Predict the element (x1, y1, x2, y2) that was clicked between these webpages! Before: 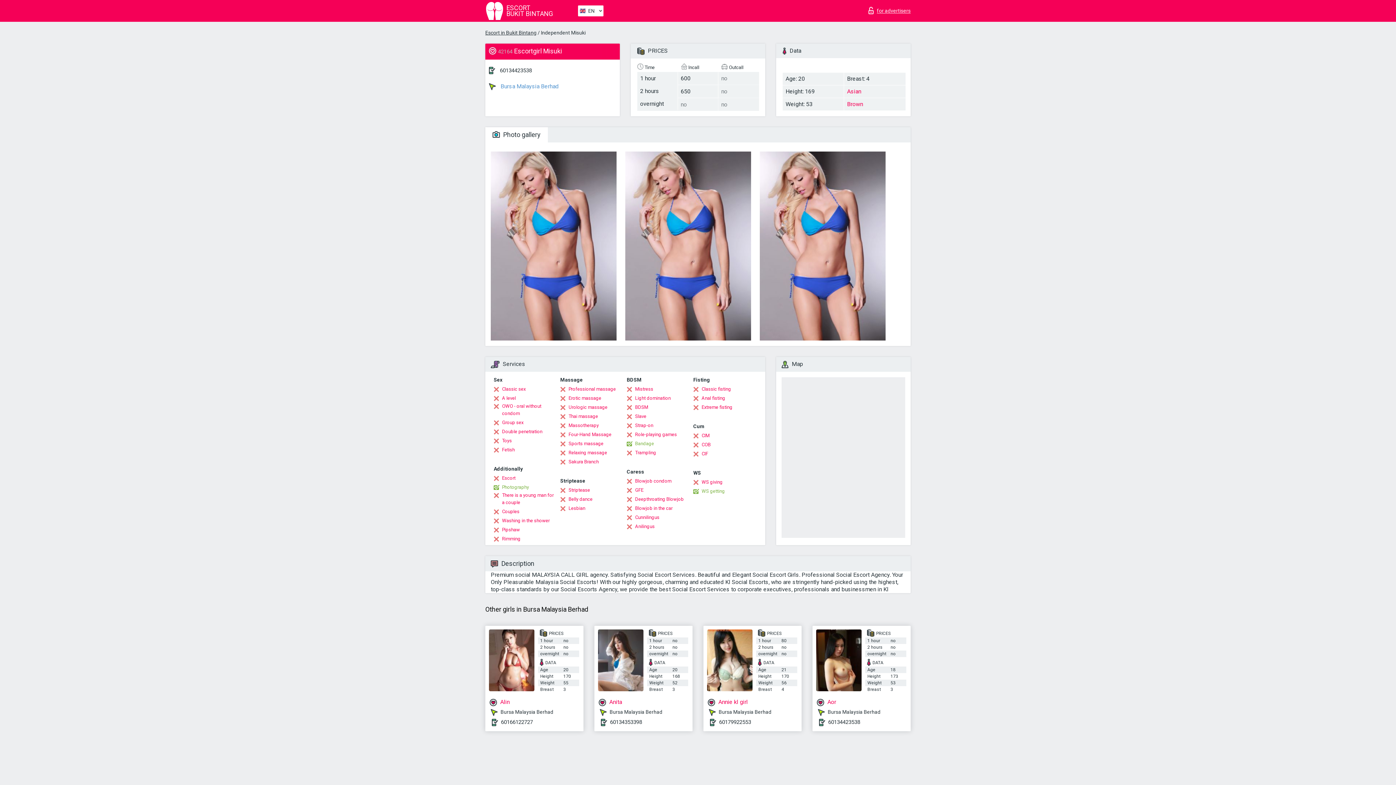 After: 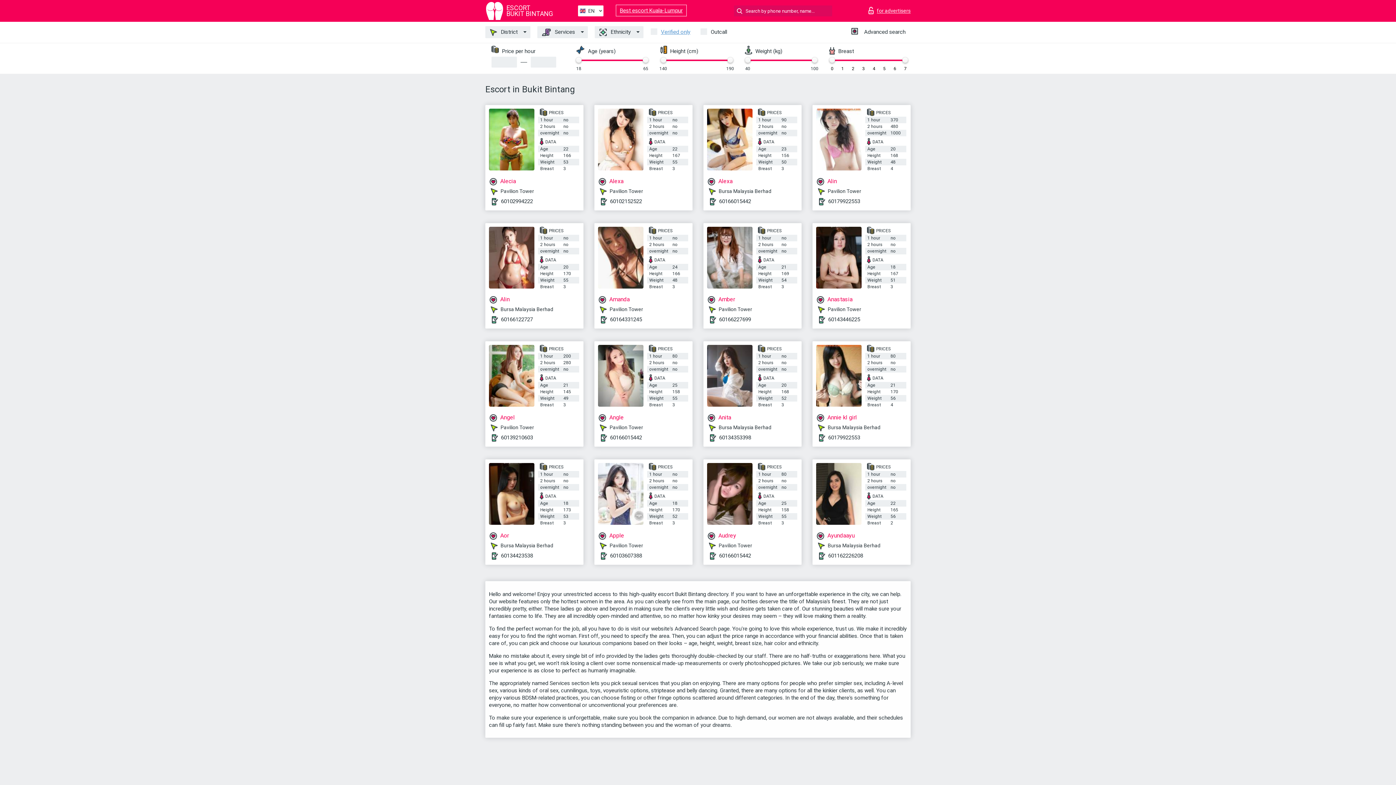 Action: label: Escort in Bukit Bintang bbox: (485, 29, 536, 35)